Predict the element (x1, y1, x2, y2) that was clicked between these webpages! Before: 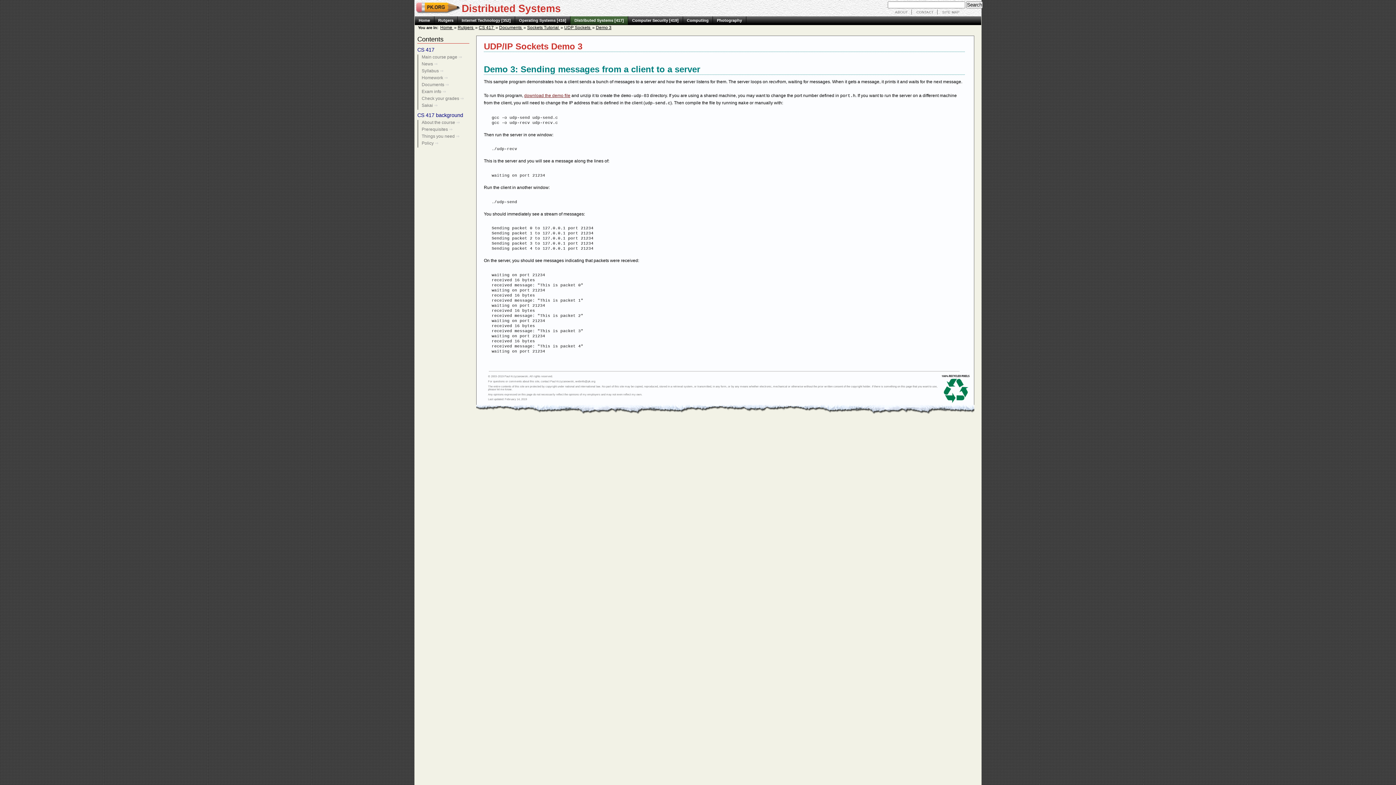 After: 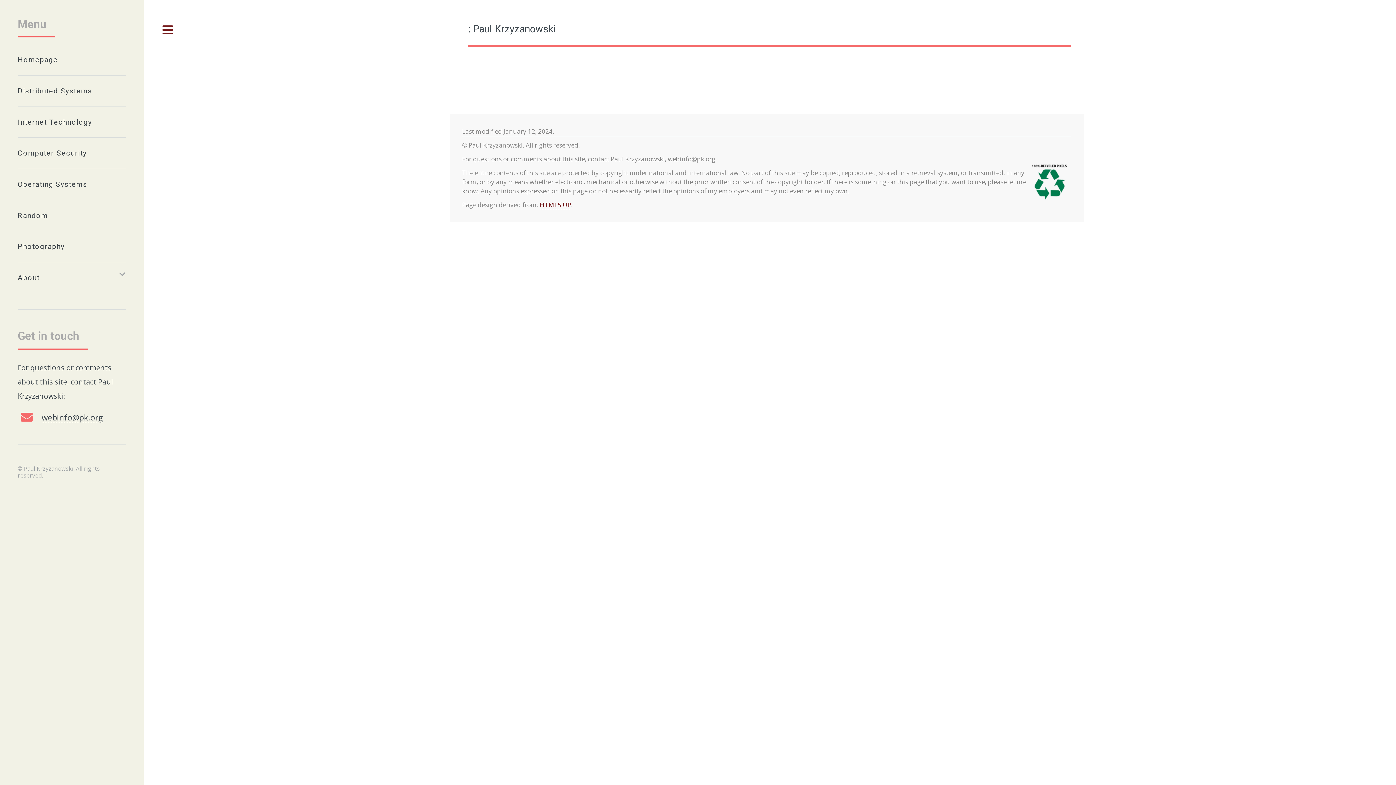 Action: bbox: (916, 10, 933, 14) label: CONTACT